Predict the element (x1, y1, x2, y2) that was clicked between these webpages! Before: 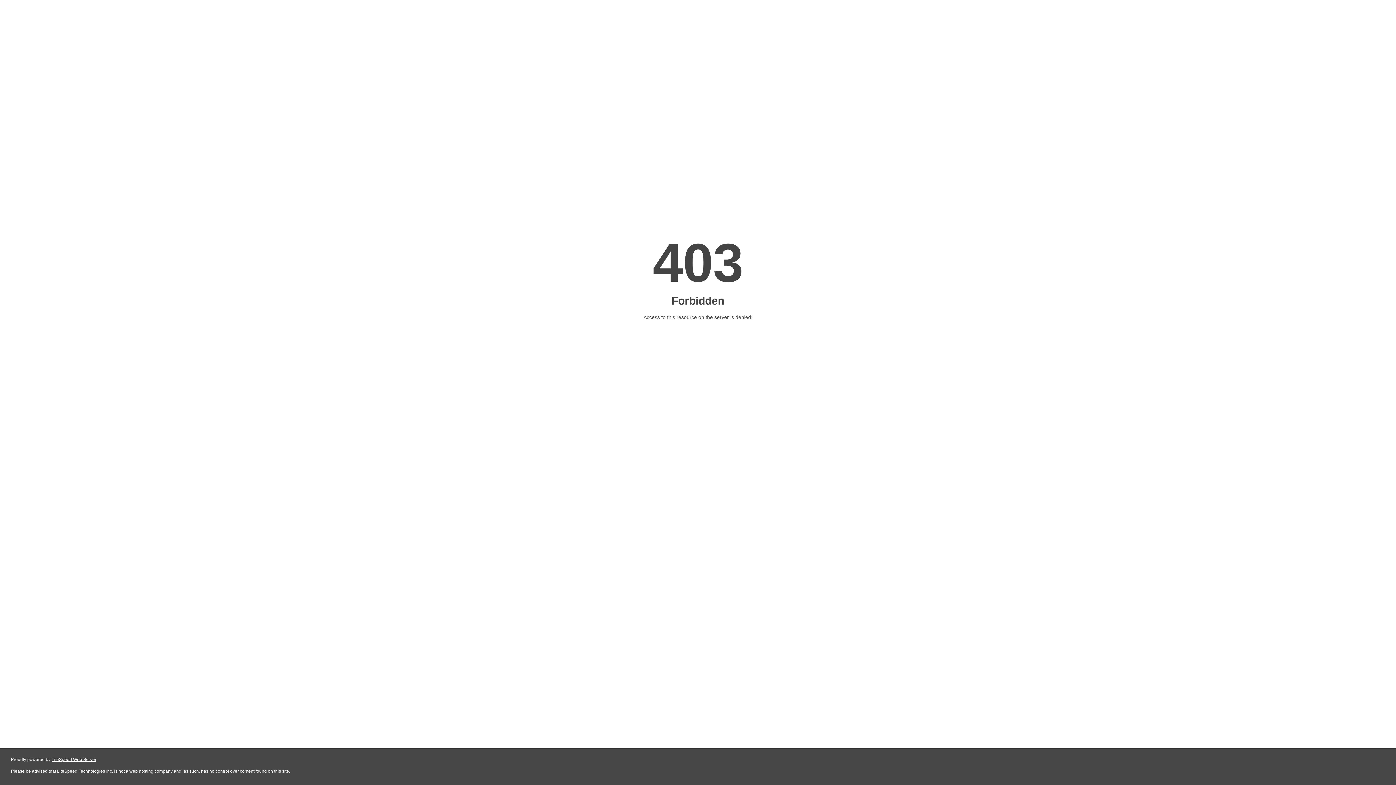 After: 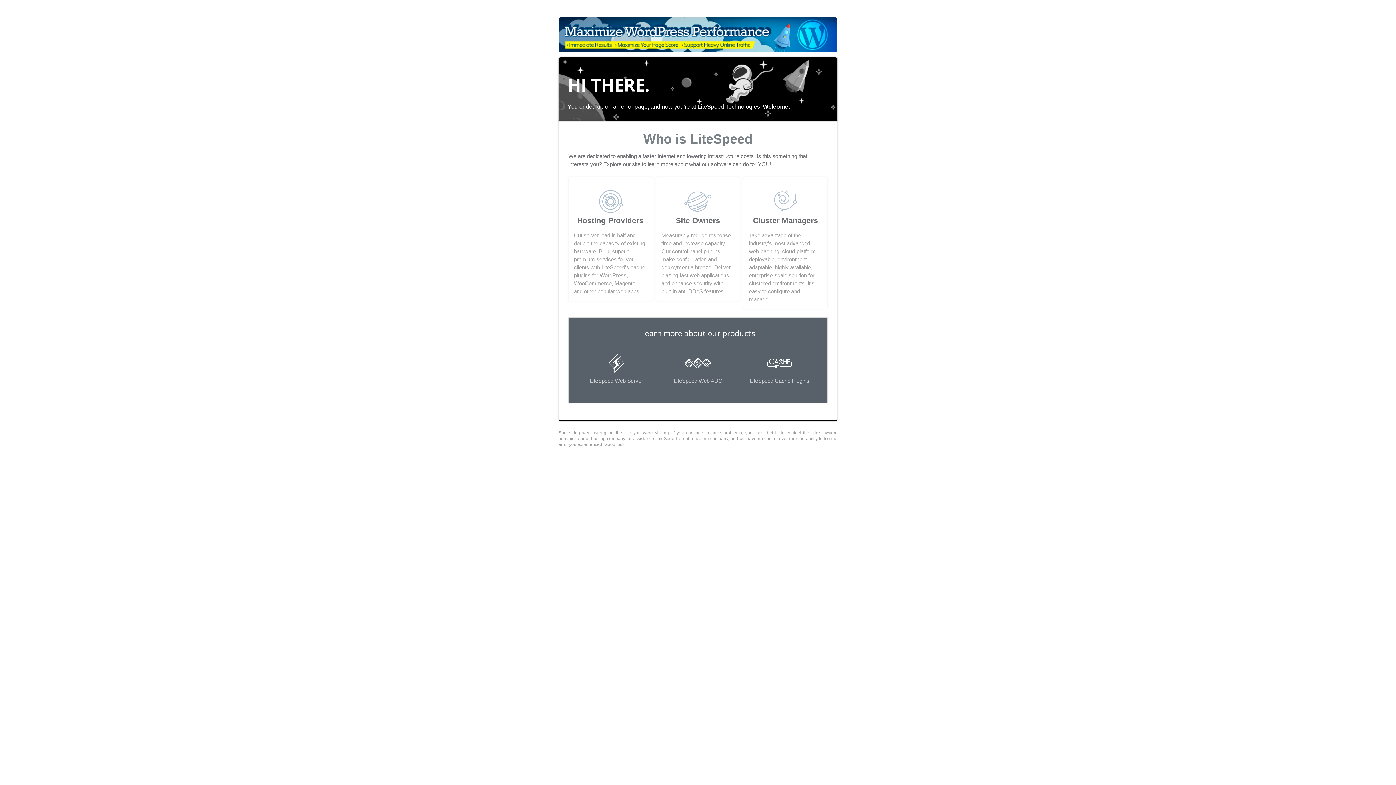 Action: bbox: (51, 757, 96, 762) label: LiteSpeed Web Server